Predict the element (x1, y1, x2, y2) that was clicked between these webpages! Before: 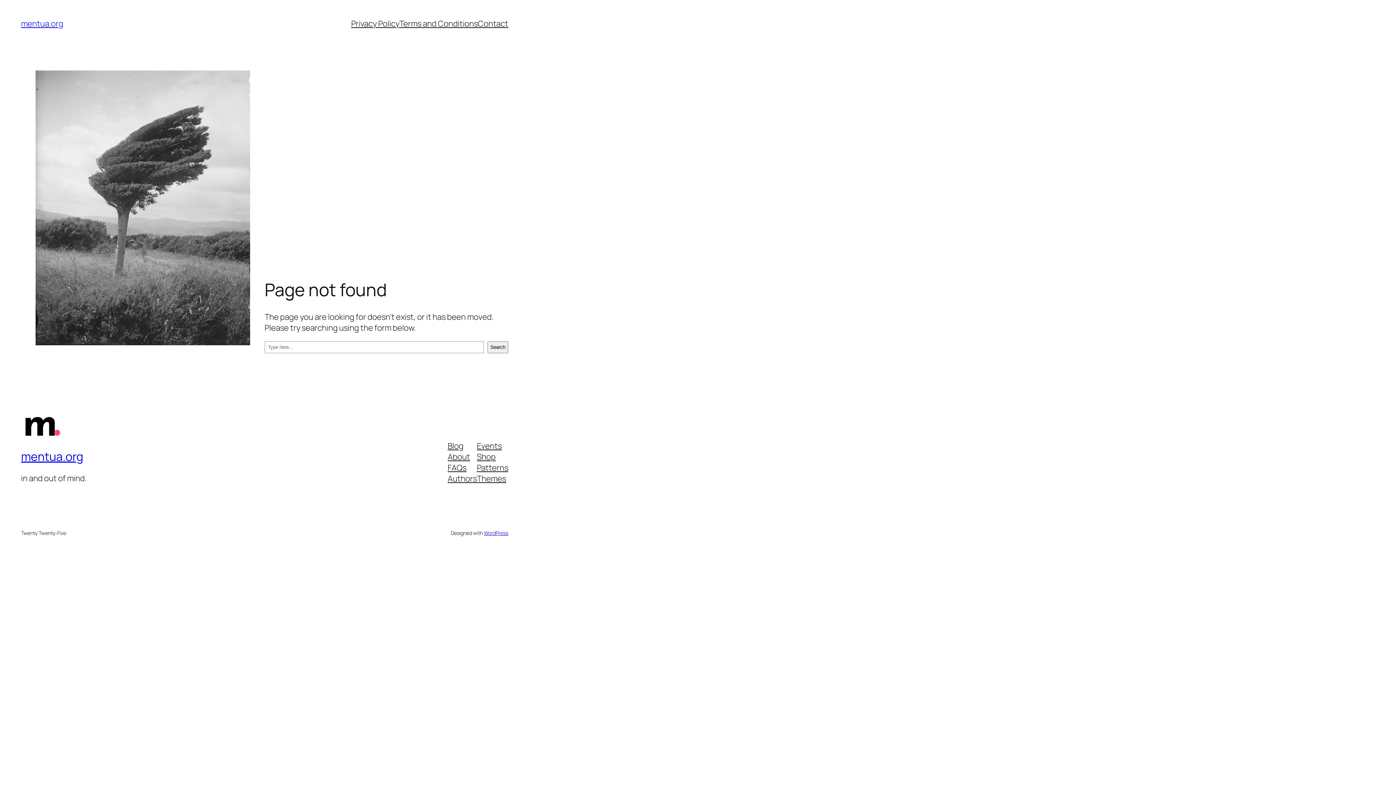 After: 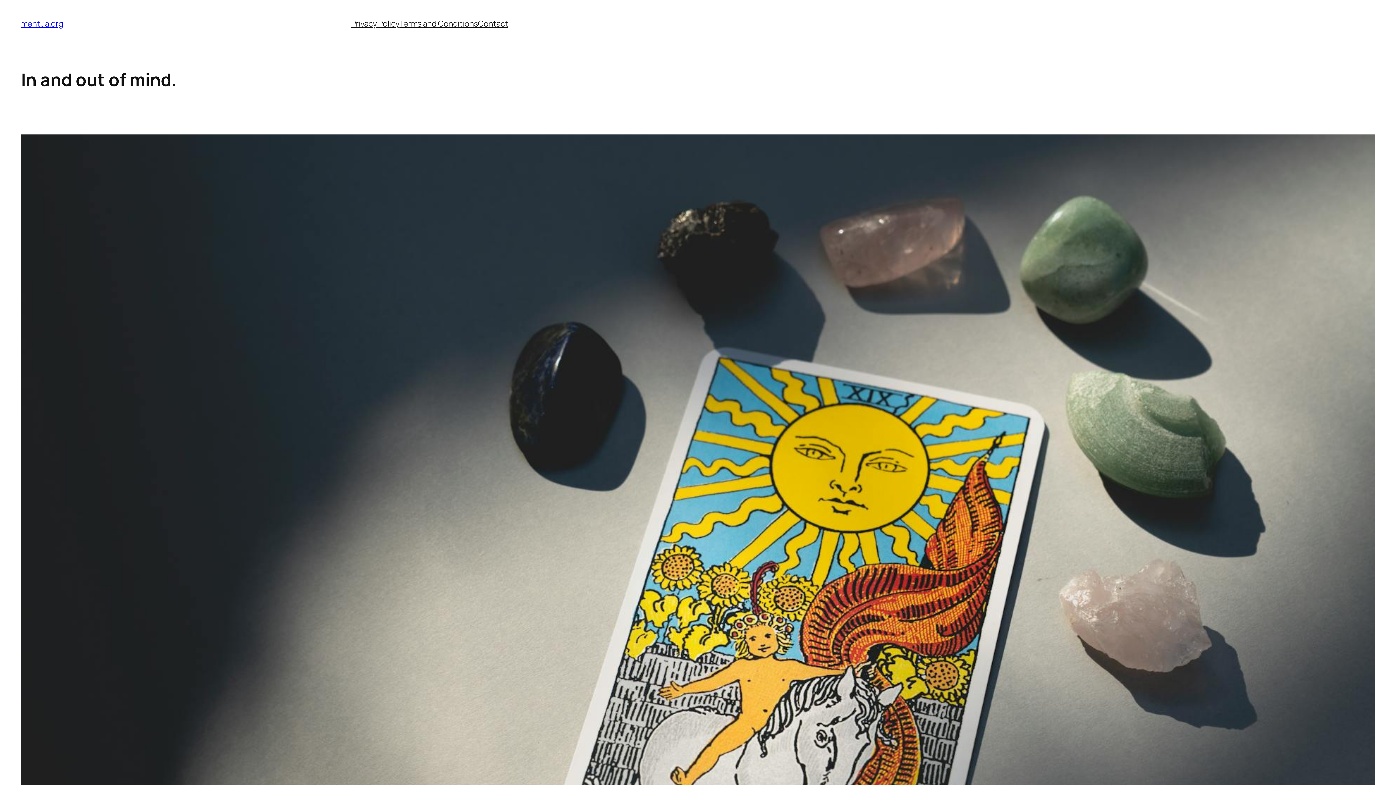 Action: bbox: (21, 396, 64, 440)